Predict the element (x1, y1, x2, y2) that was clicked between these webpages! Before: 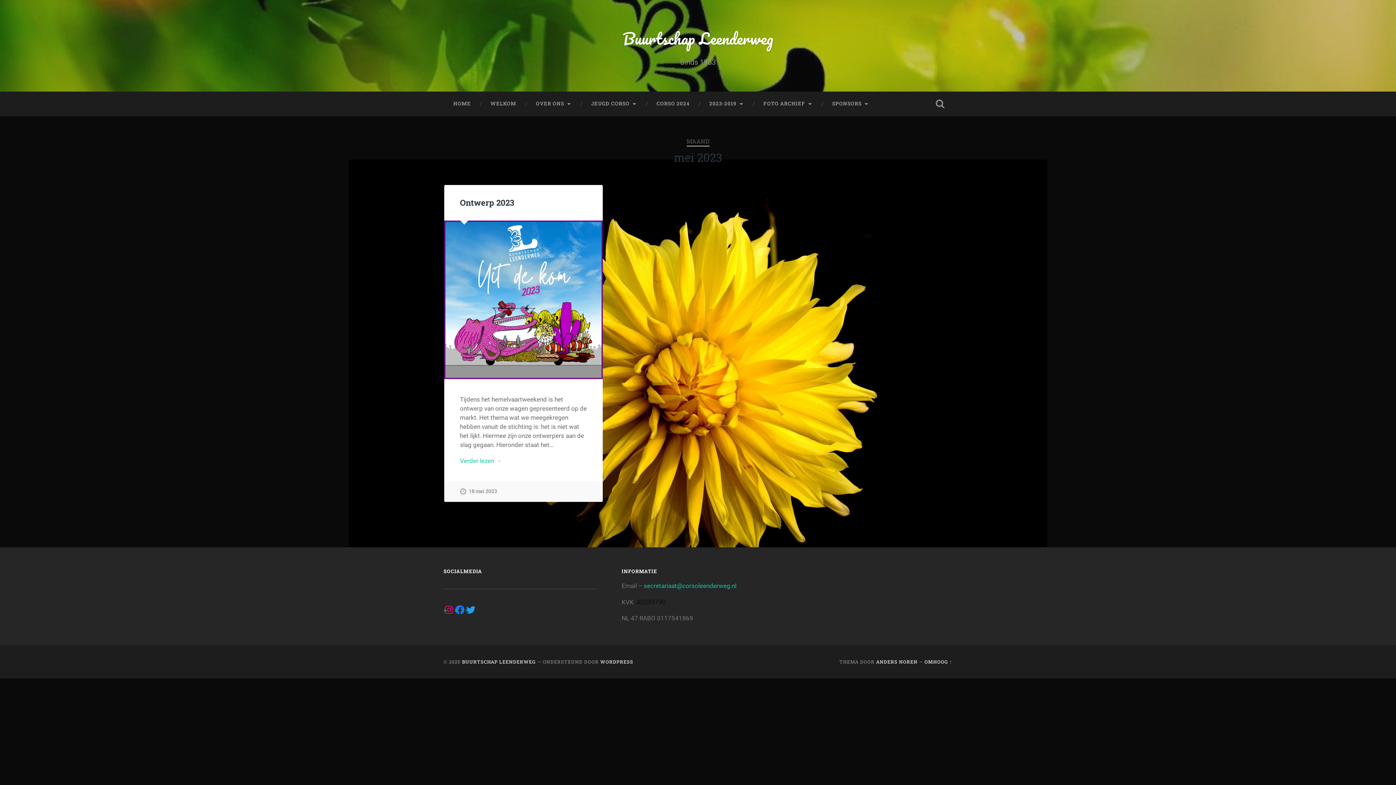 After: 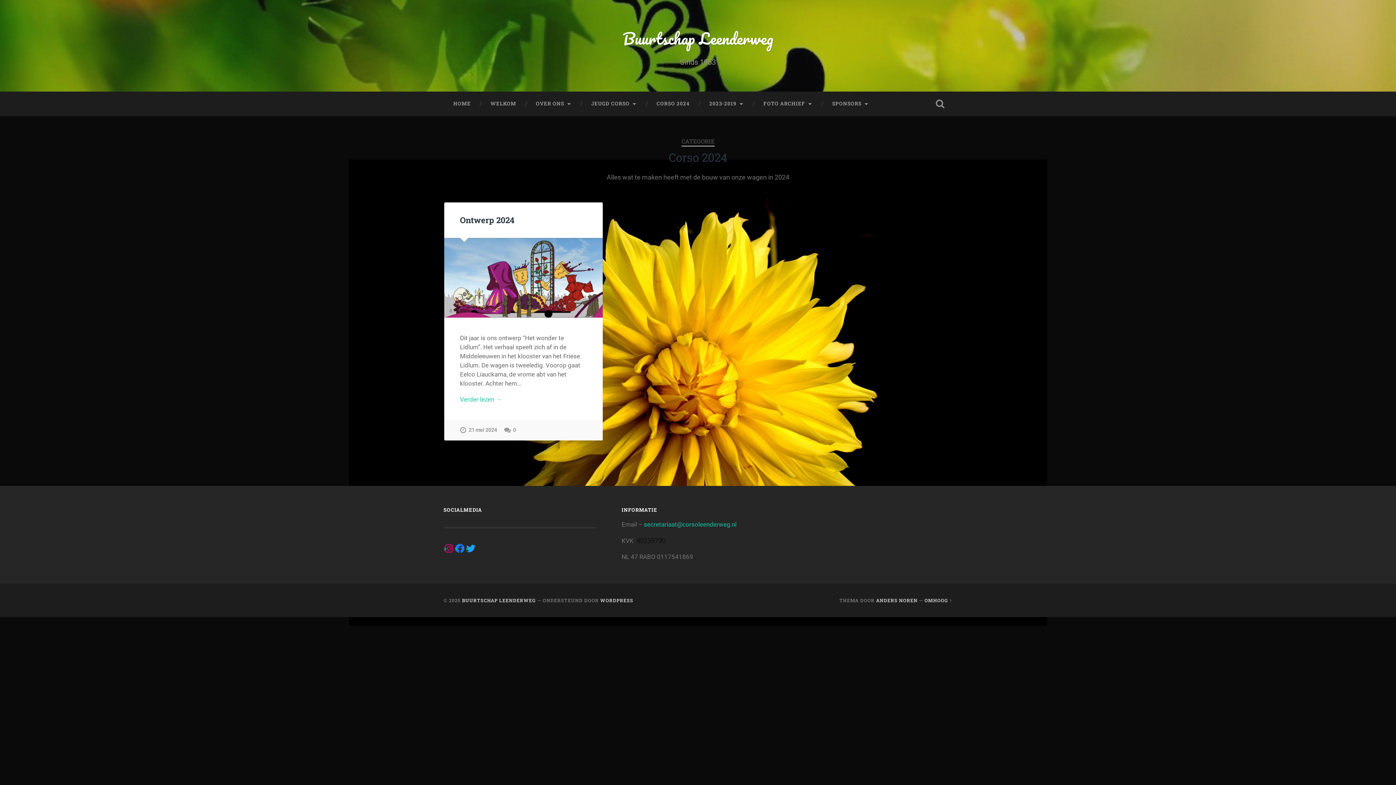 Action: label: CORSO 2024 bbox: (646, 91, 699, 116)